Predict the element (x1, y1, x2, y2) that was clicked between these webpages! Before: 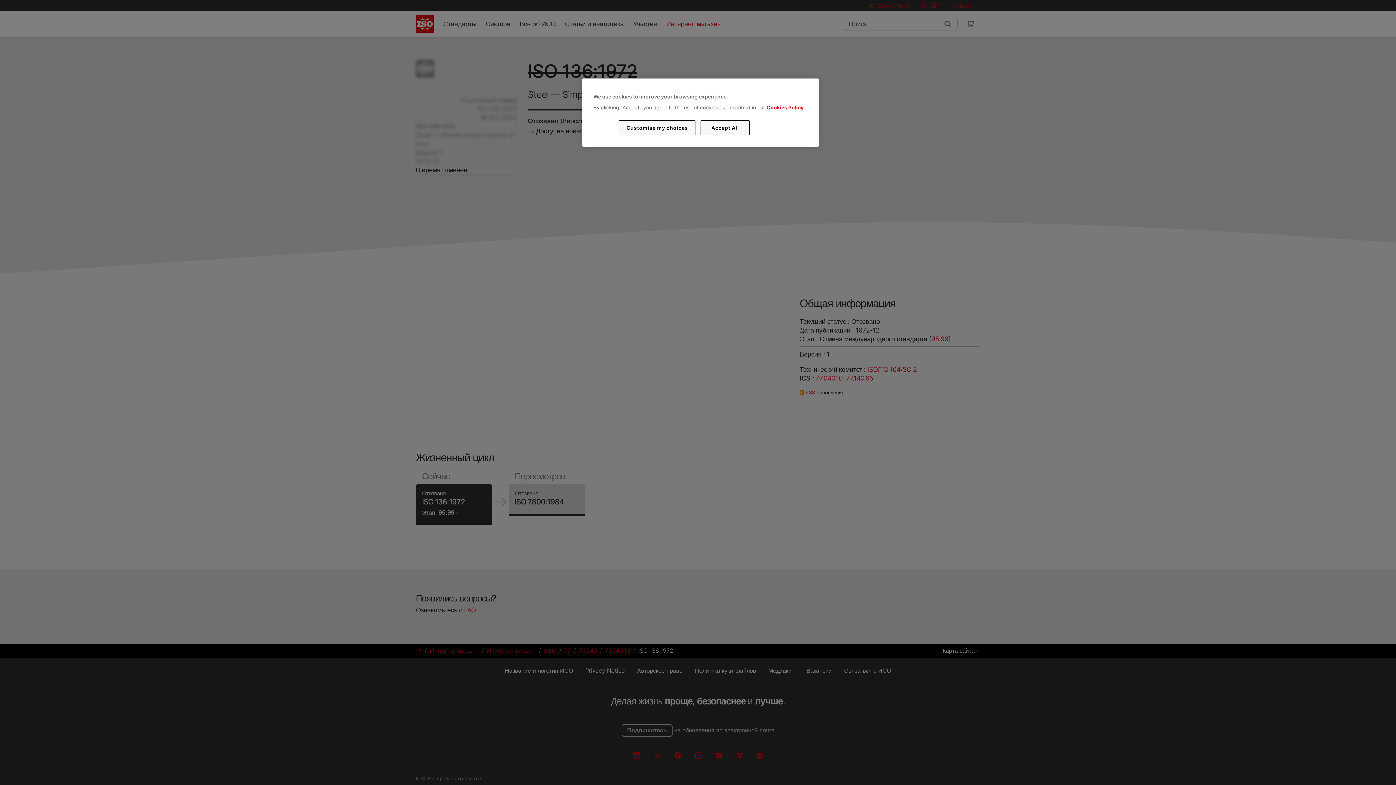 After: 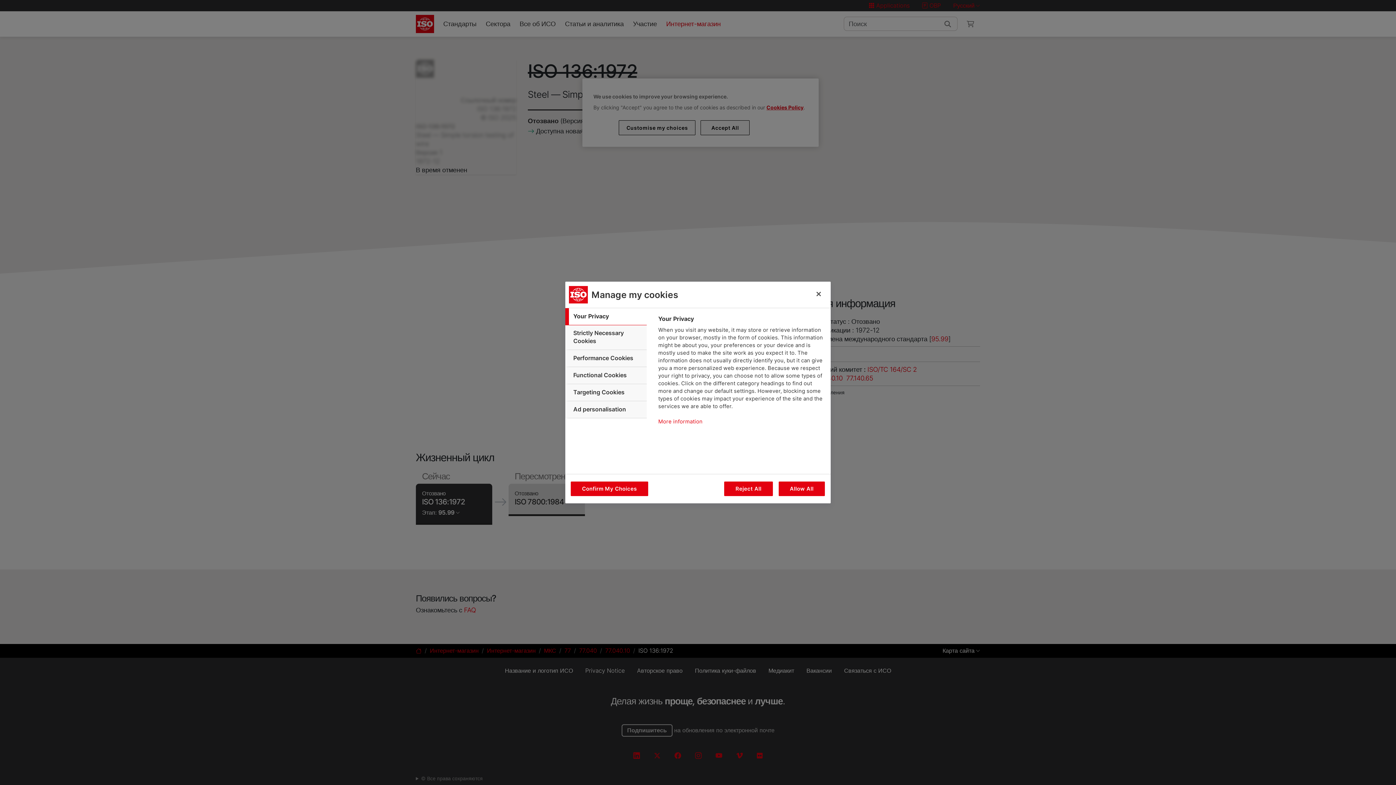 Action: label: Customise my choices bbox: (619, 120, 695, 135)